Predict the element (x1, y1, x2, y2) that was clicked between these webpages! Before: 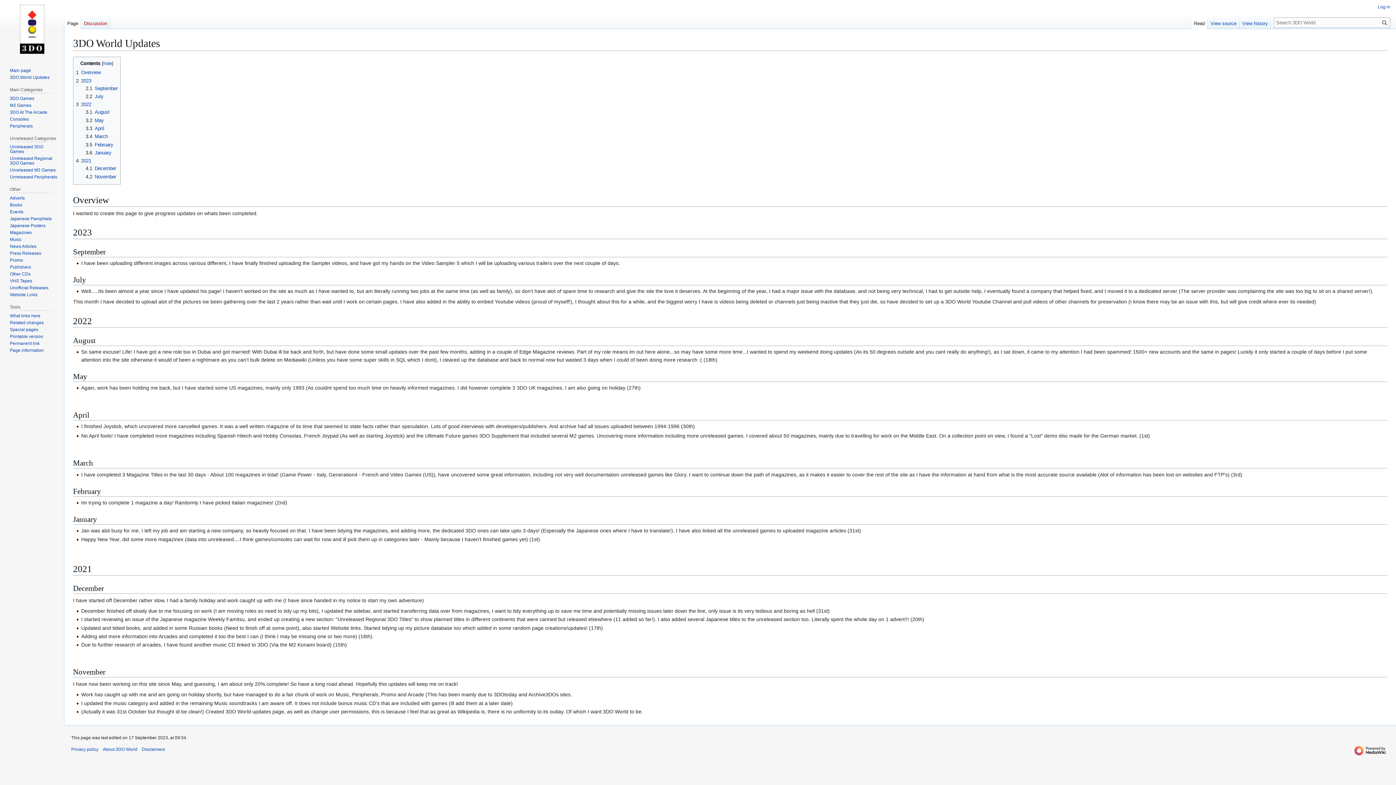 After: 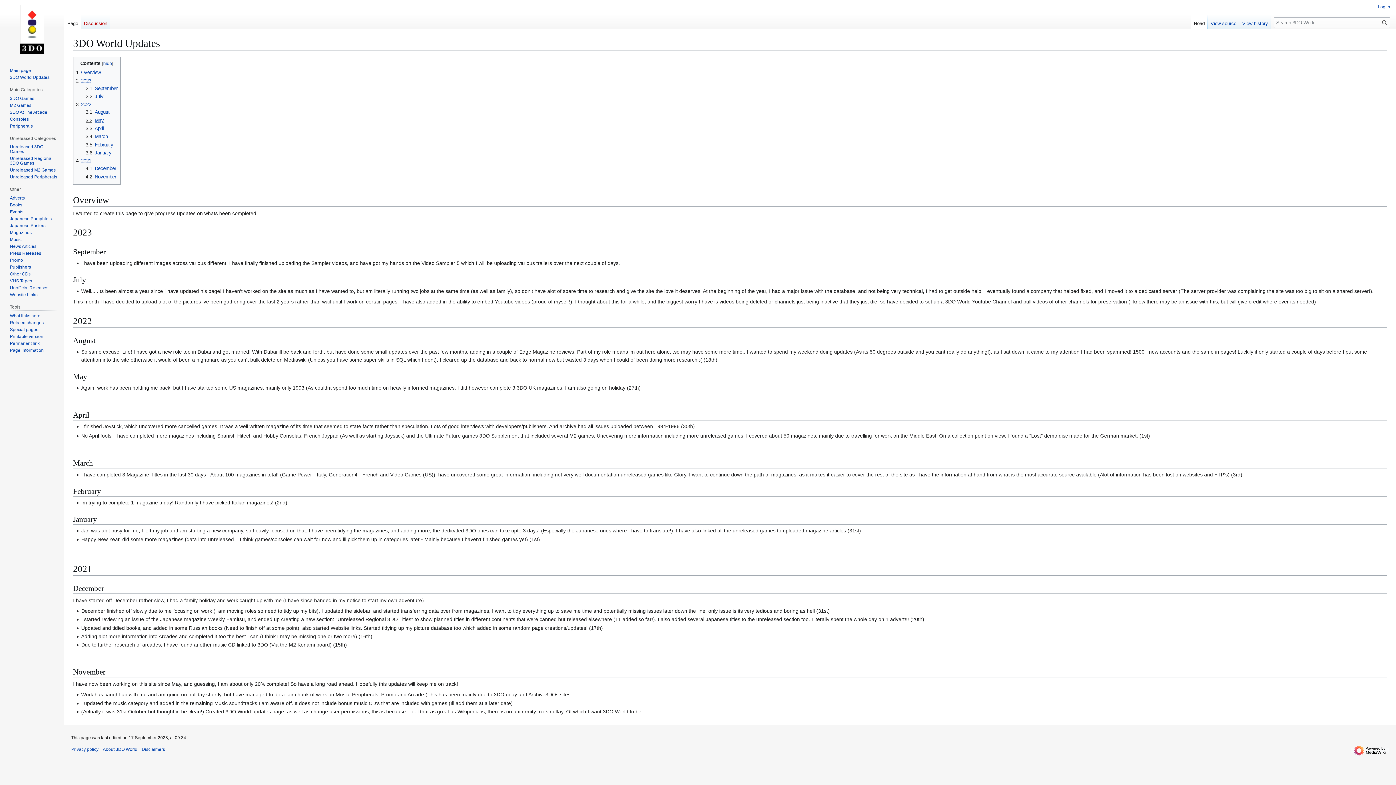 Action: label: 3.2	May bbox: (85, 117, 103, 123)